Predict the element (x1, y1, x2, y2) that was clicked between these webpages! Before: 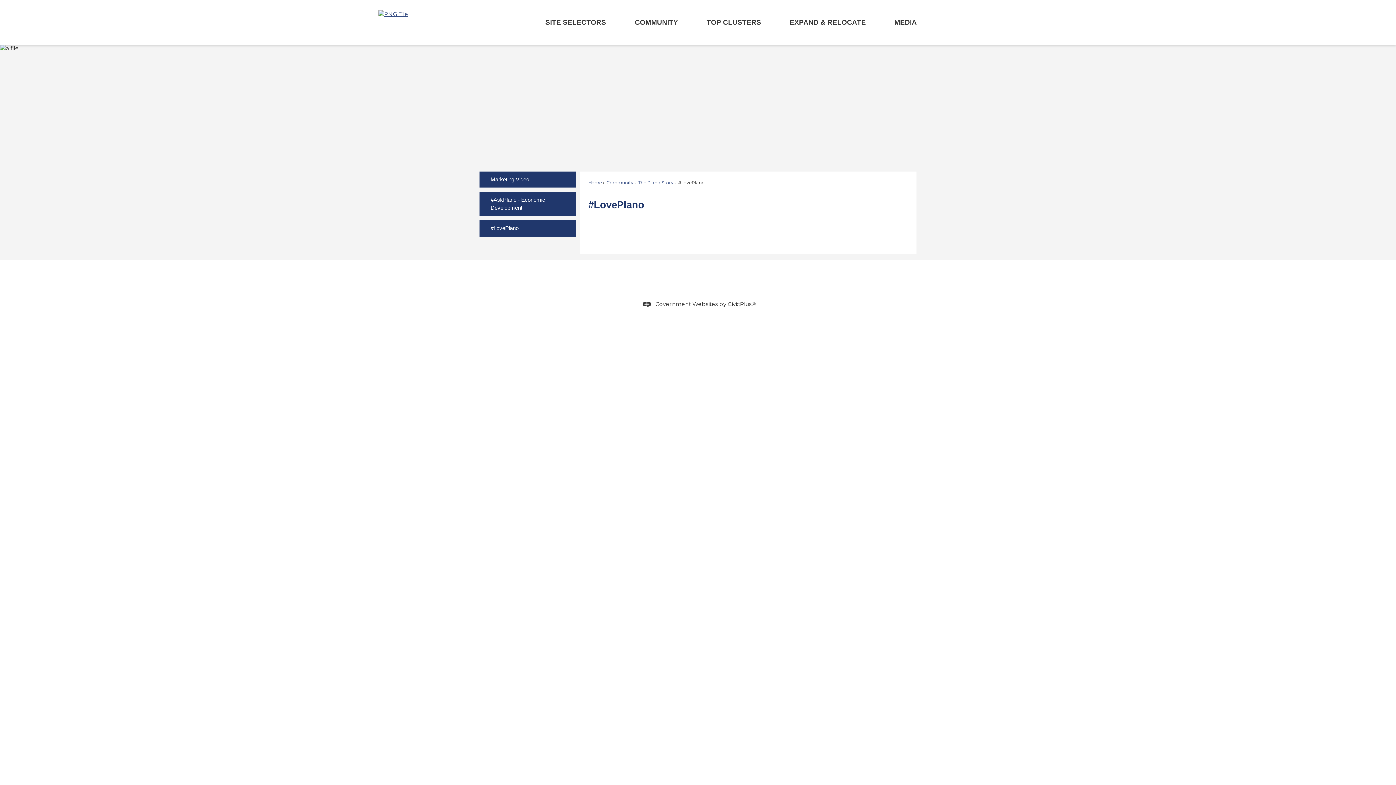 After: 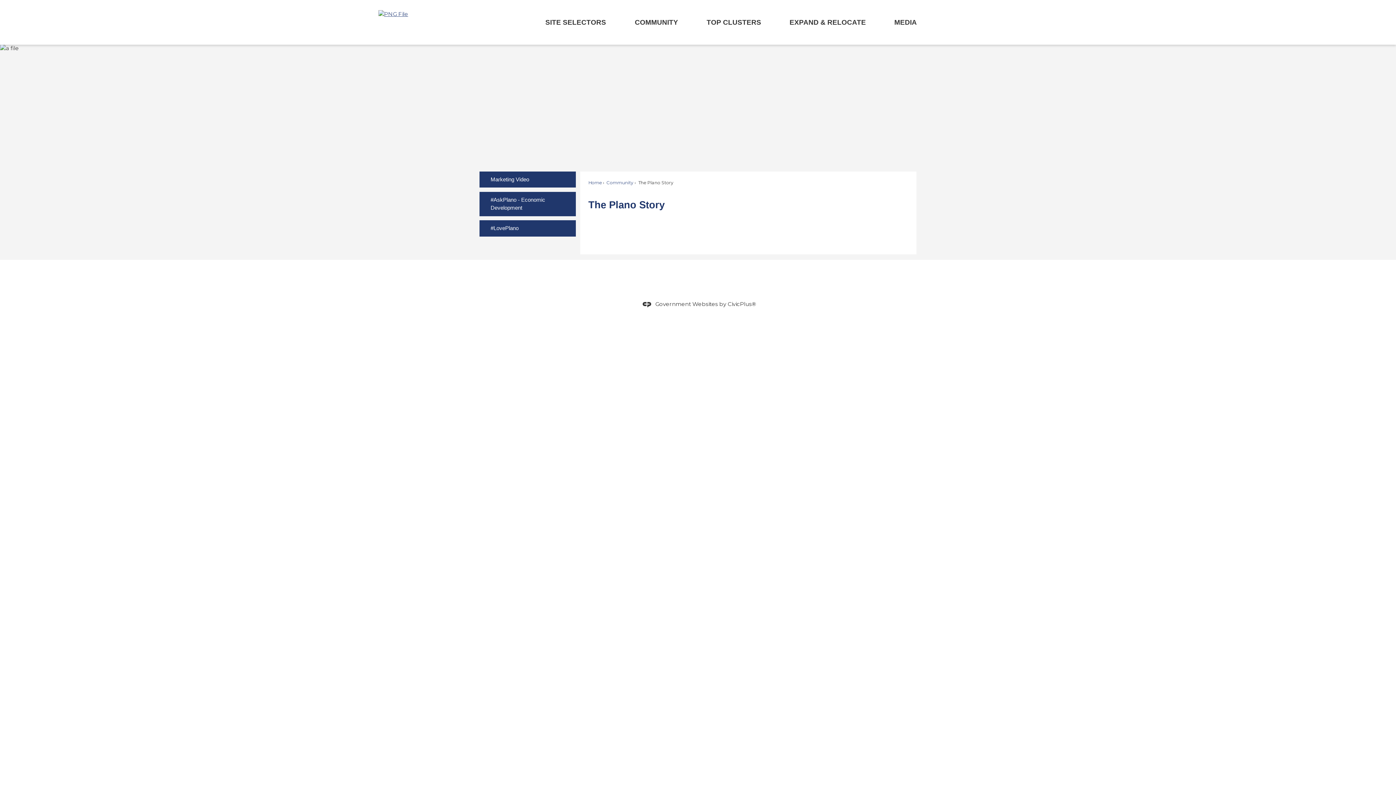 Action: label:  The Plano Story bbox: (637, 180, 673, 185)